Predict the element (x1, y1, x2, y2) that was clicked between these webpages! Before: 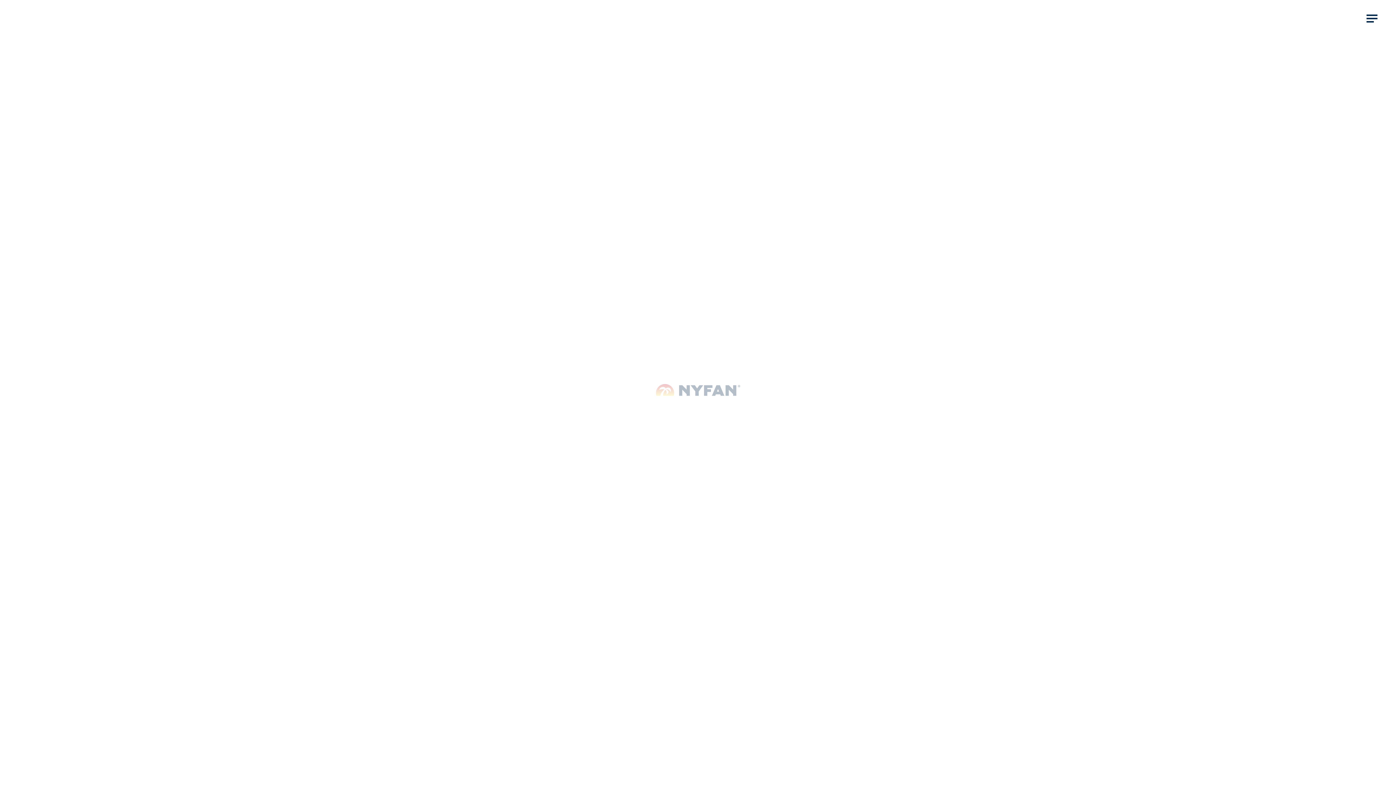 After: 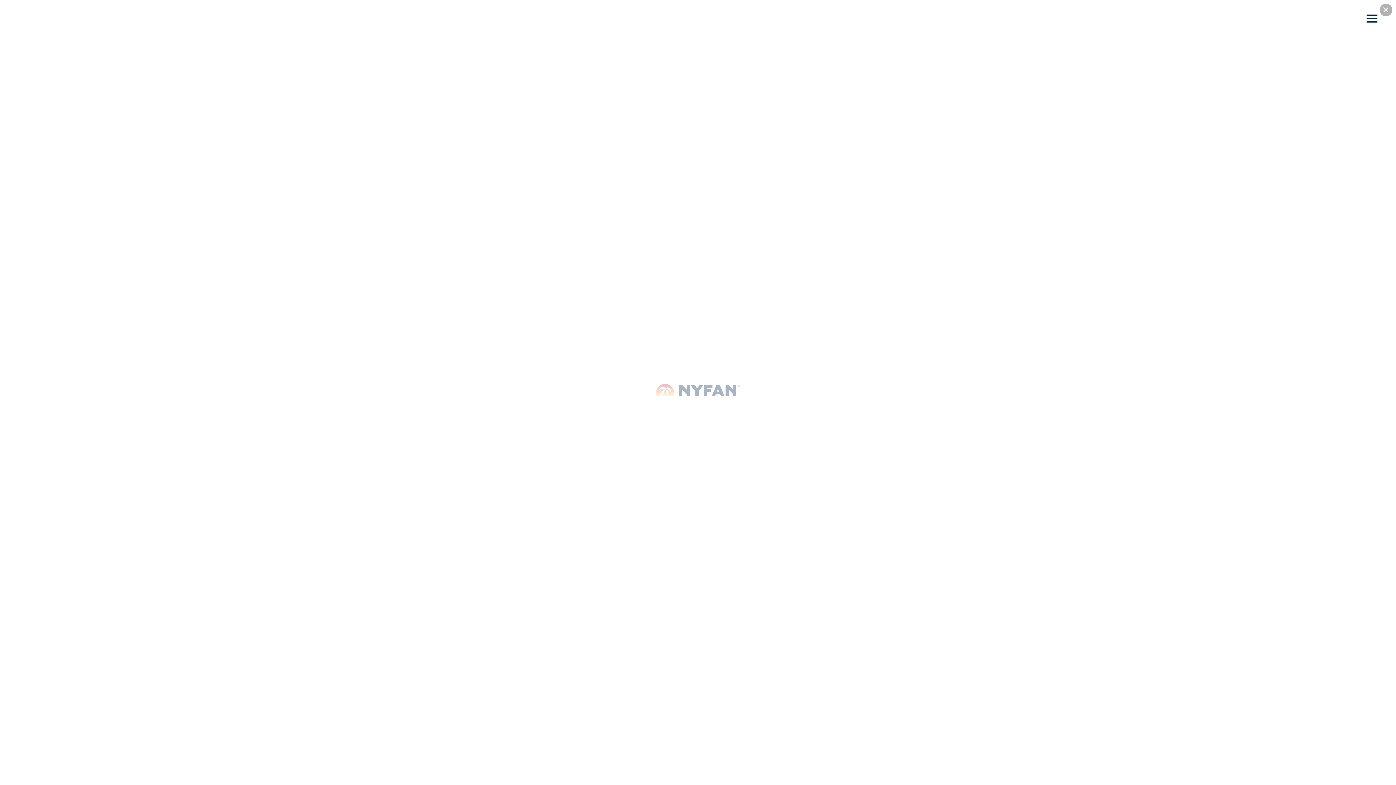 Action: label: Menu Trigger bbox: (1362, 8, 1382, 28)